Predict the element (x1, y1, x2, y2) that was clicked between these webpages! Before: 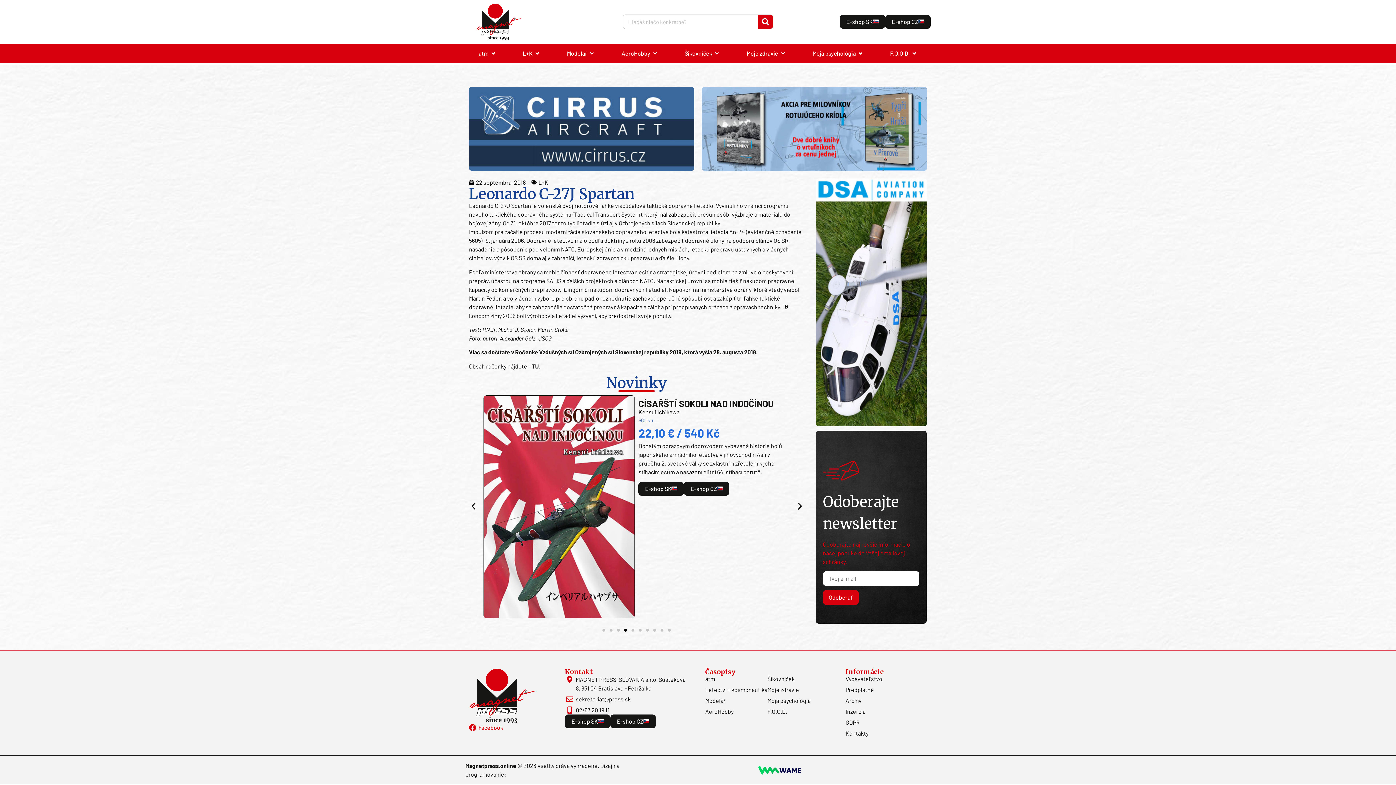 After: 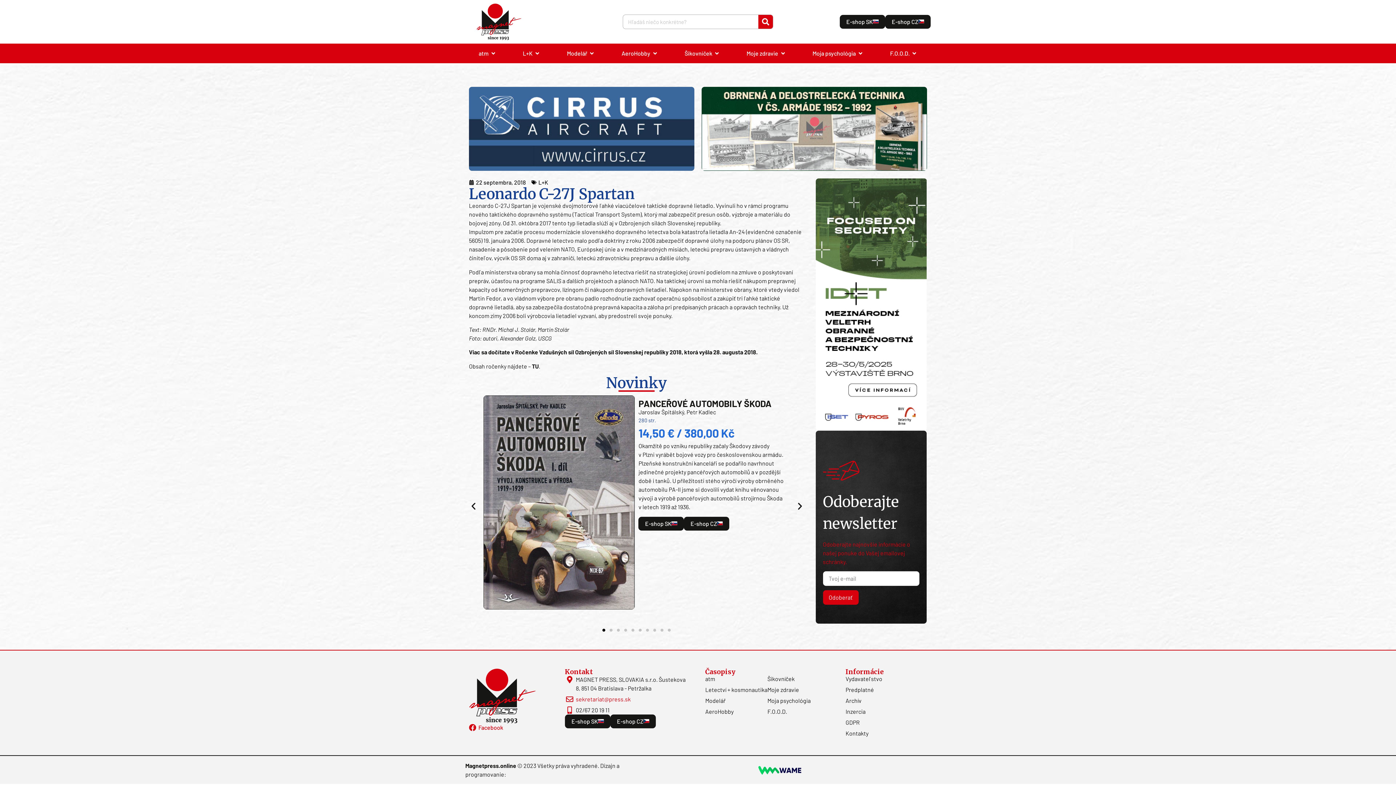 Action: label: sekretariat@press.sk bbox: (565, 695, 690, 704)